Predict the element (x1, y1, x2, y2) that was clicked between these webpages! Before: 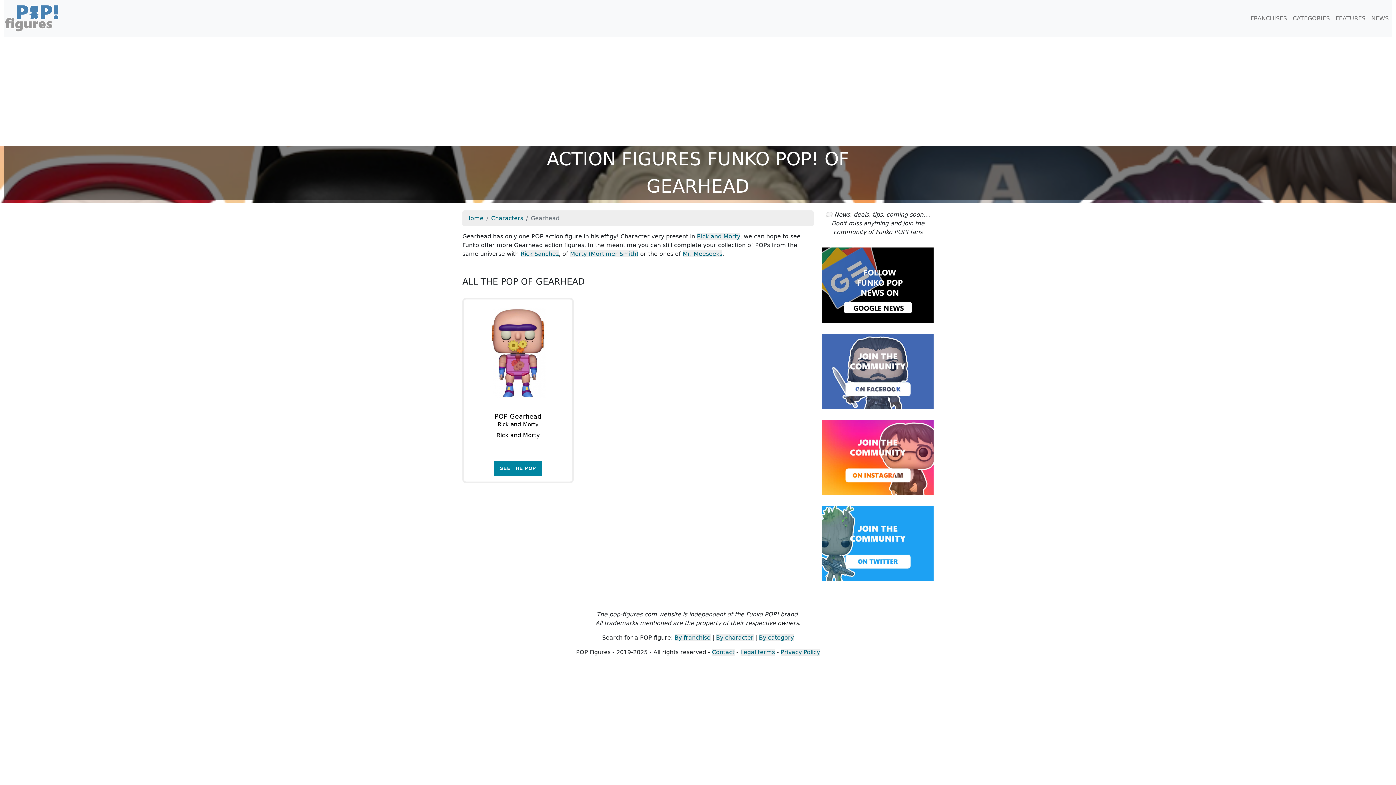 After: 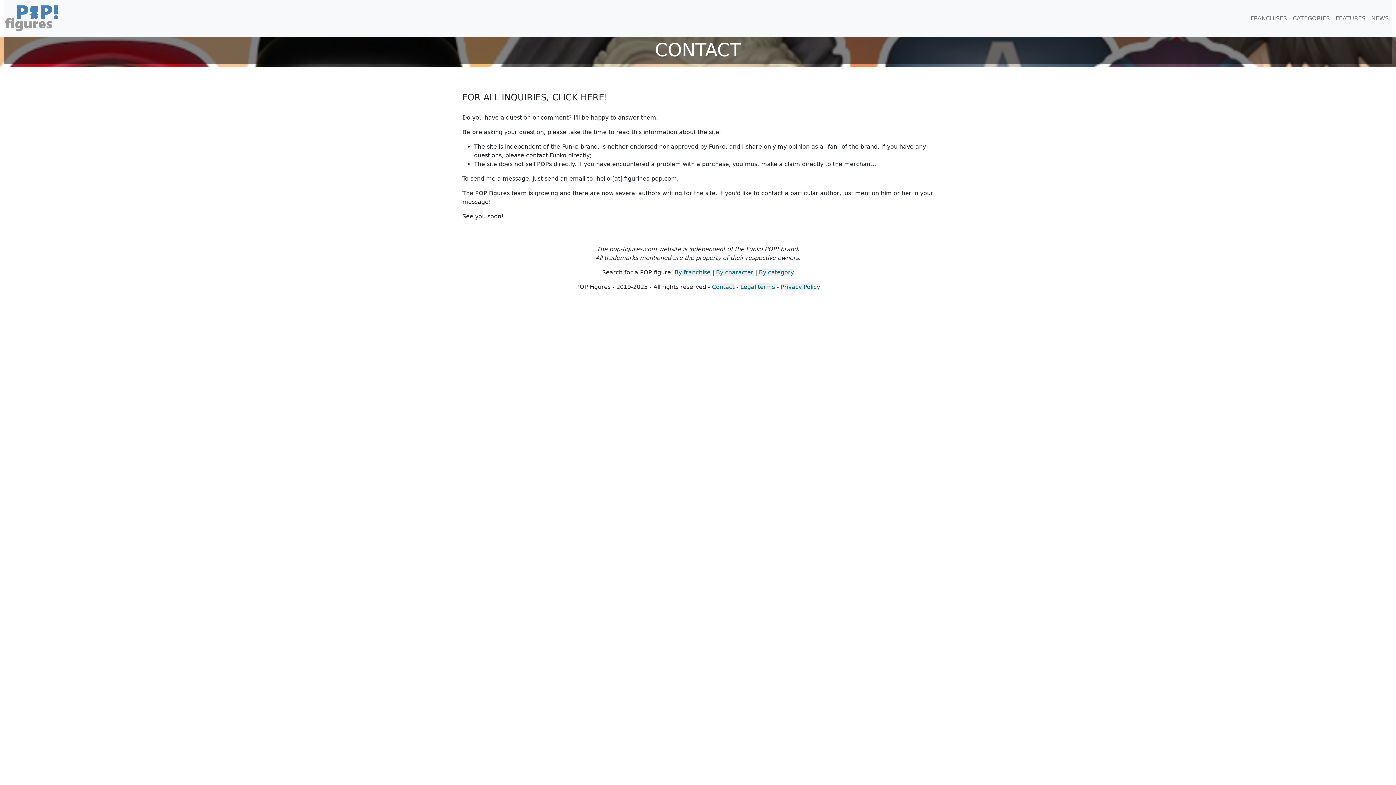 Action: bbox: (712, 649, 734, 656) label: Contact